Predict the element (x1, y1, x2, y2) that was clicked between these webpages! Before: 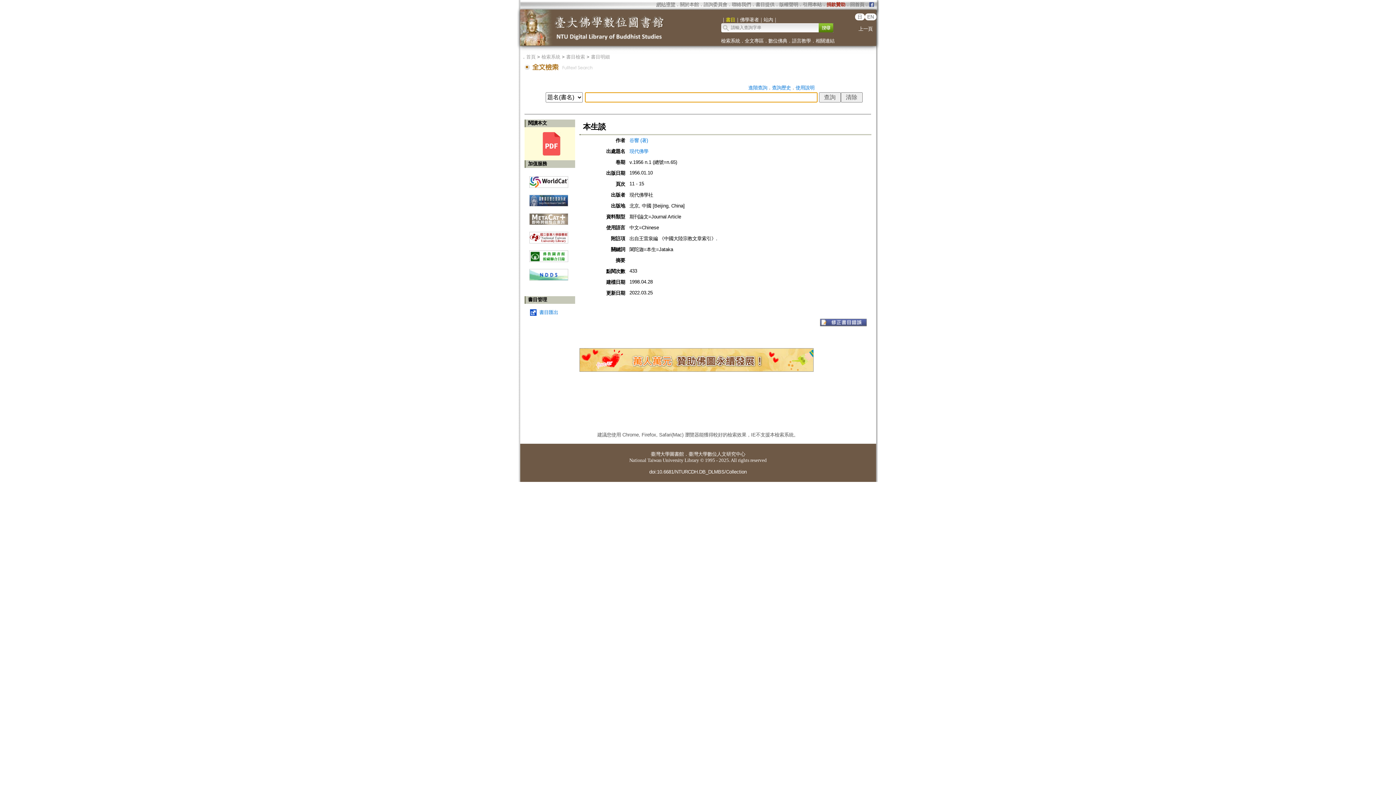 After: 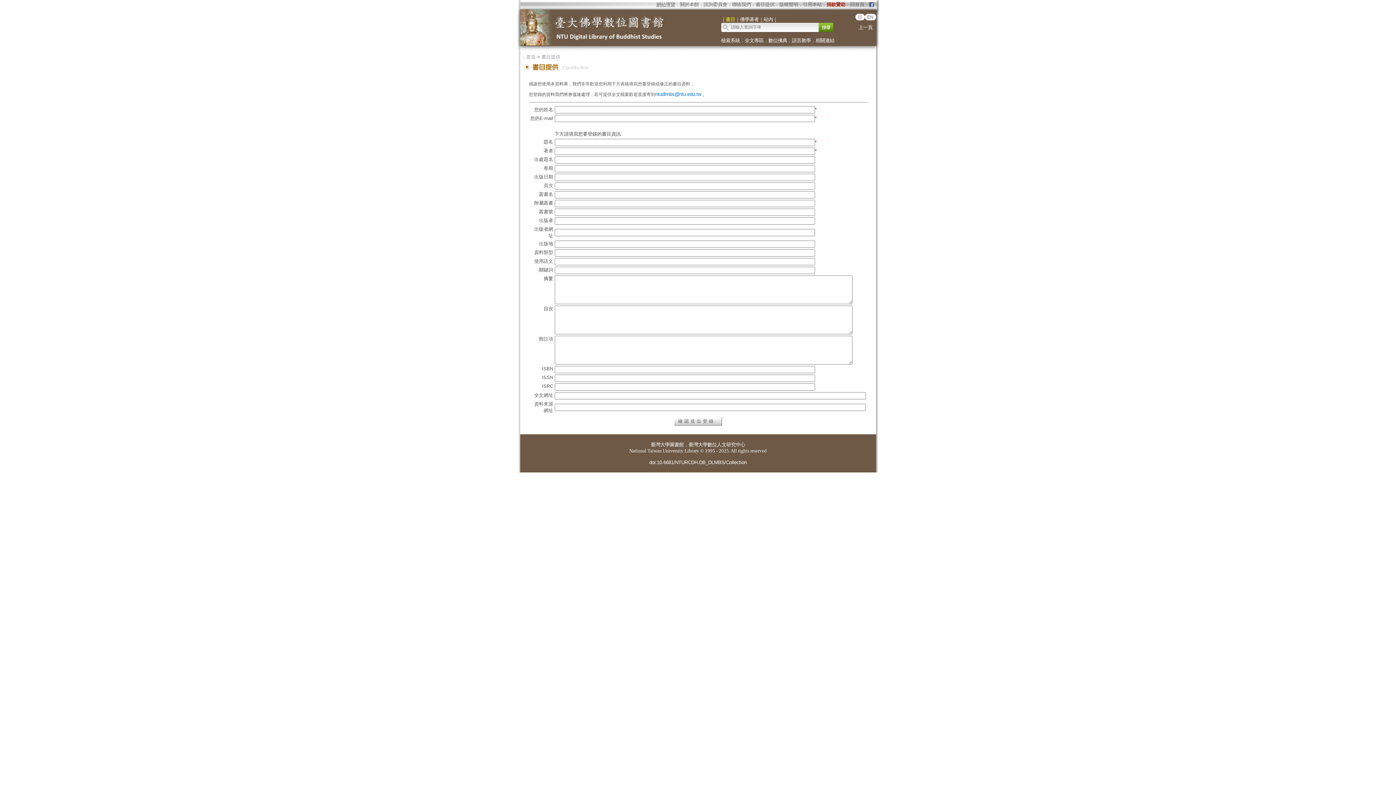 Action: label: 書目提供 bbox: (755, 1, 774, 7)